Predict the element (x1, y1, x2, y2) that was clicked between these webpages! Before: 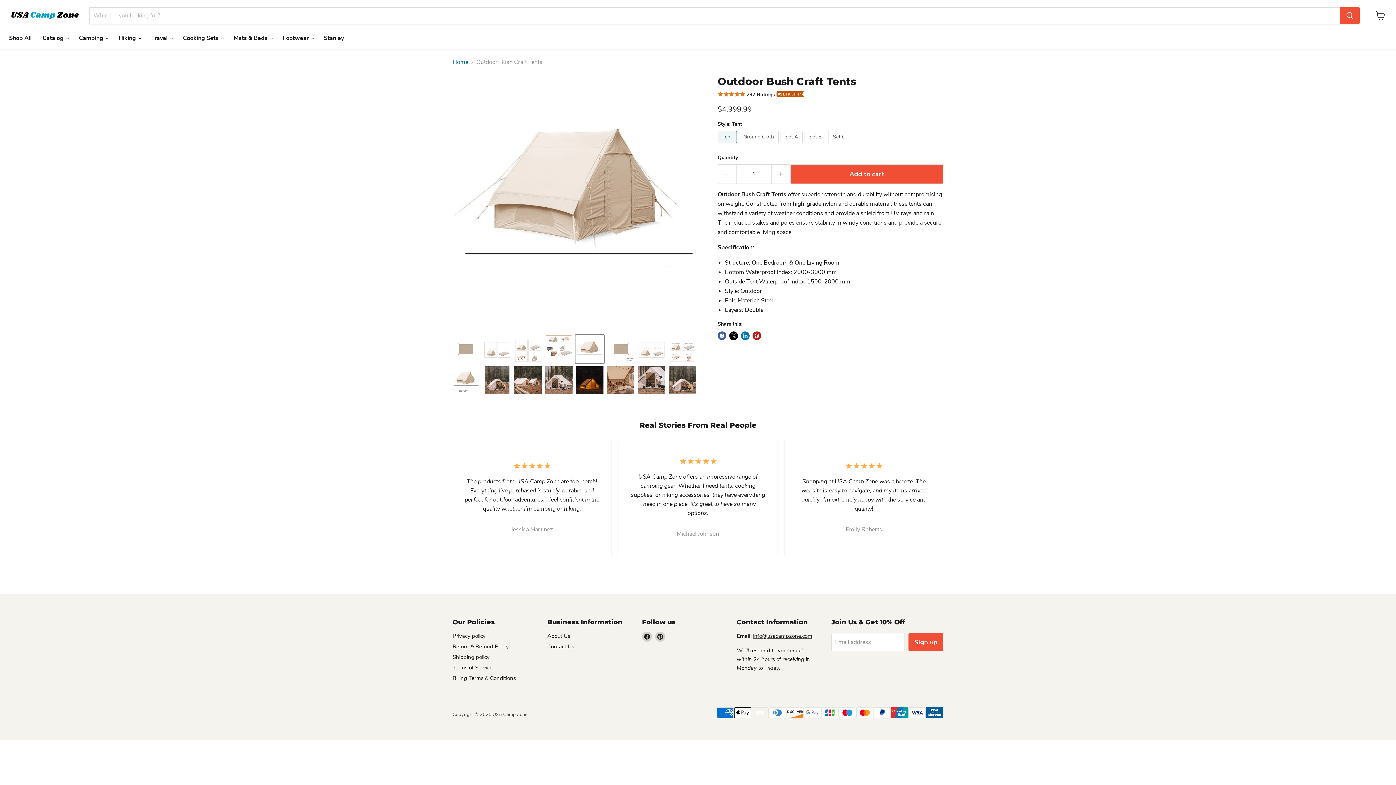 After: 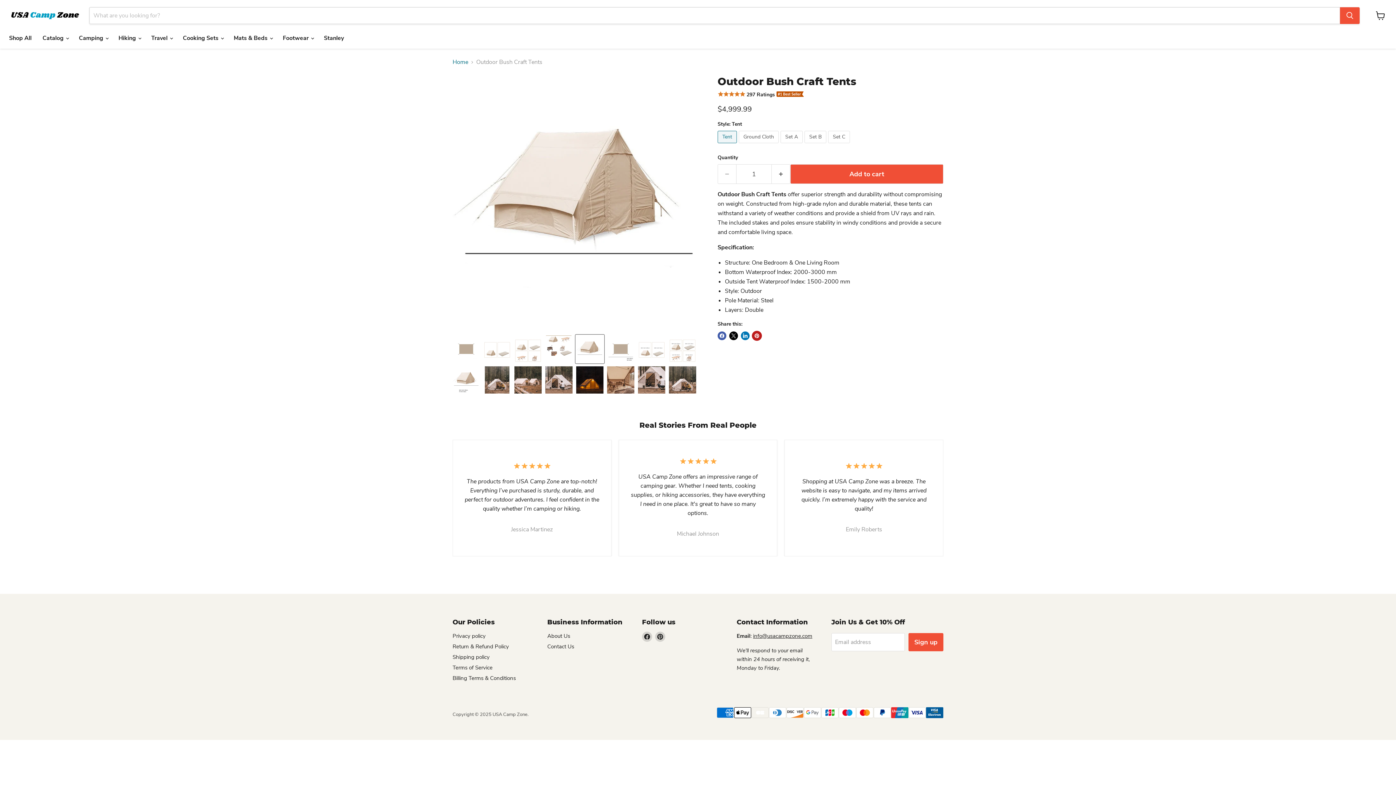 Action: bbox: (752, 331, 761, 340) label: Pin on Pinterest